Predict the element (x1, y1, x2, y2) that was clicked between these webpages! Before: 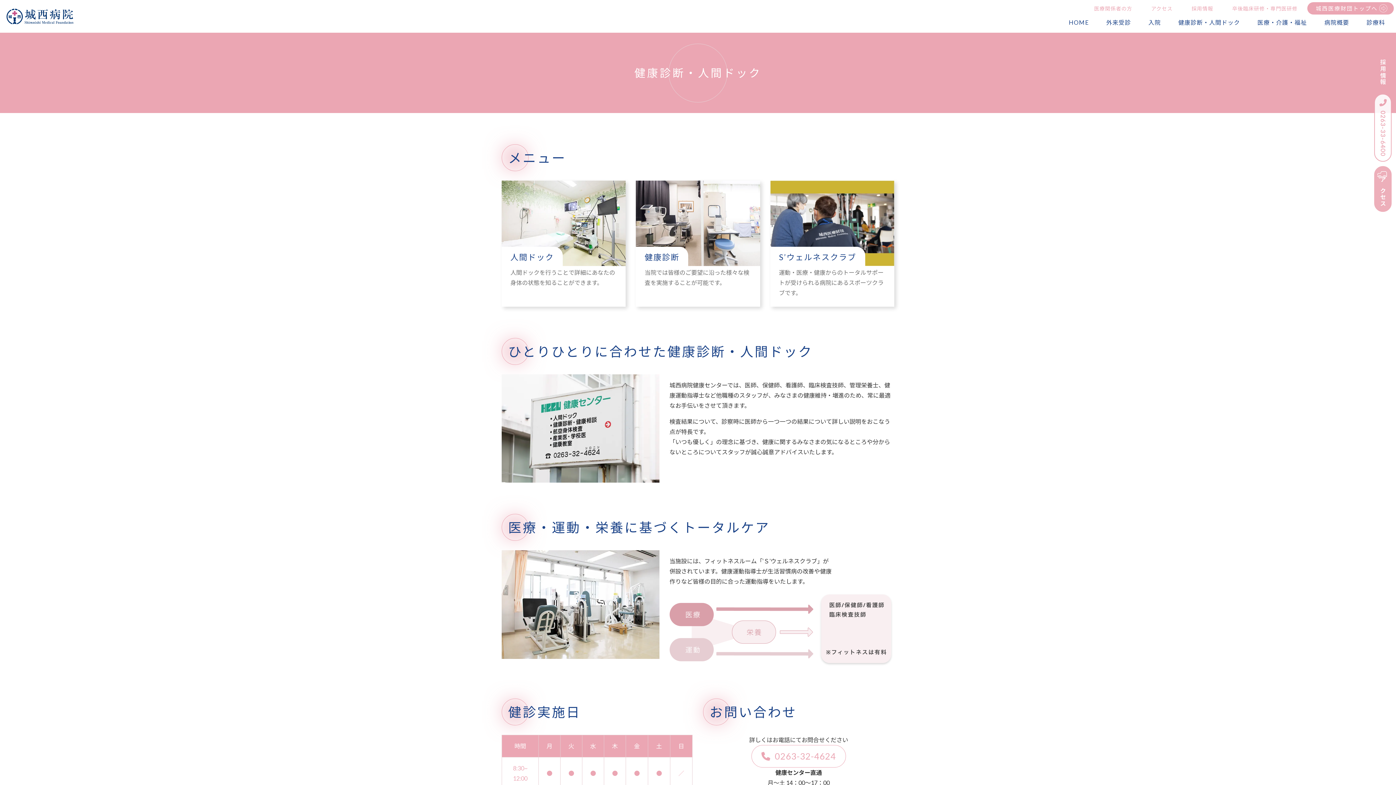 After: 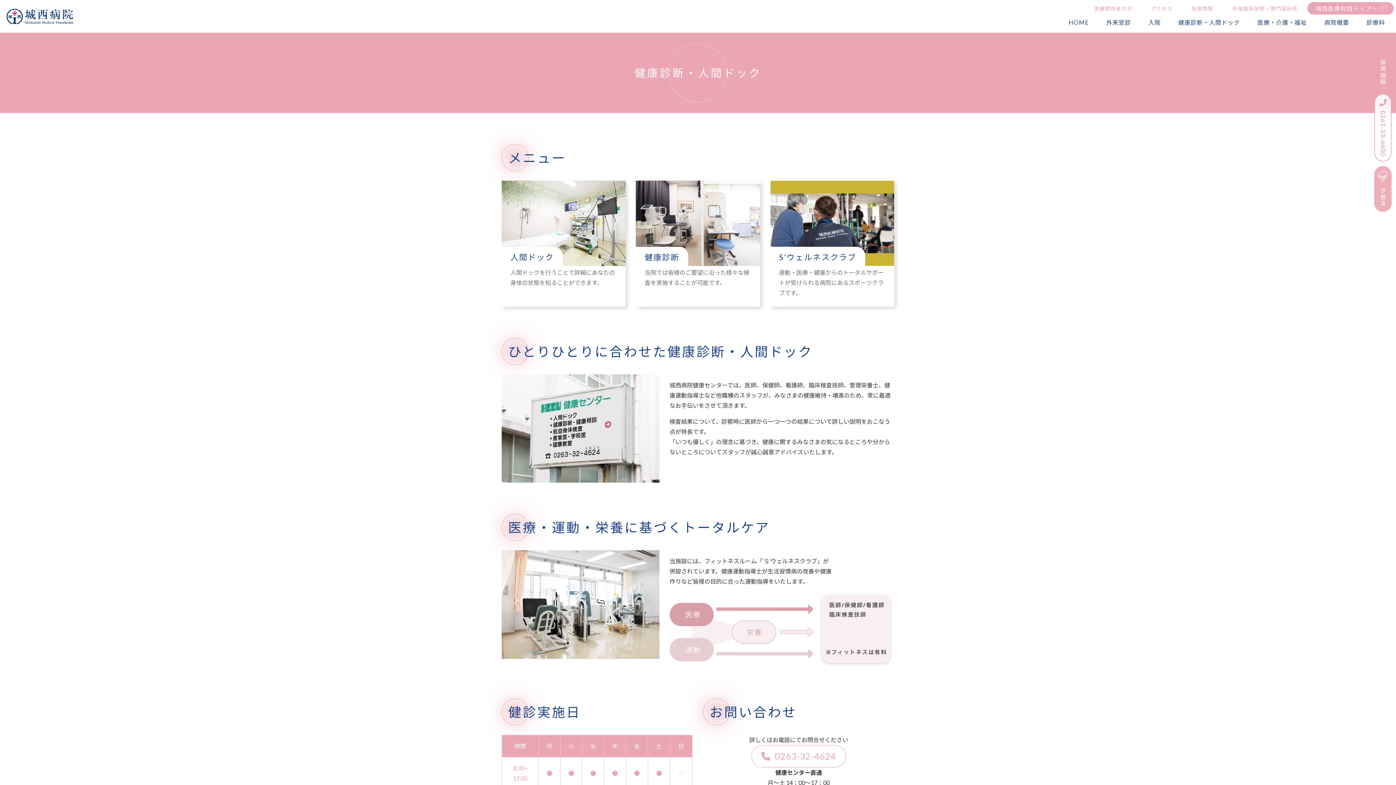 Action: bbox: (1374, 54, 1392, 89) label: 採用
情報